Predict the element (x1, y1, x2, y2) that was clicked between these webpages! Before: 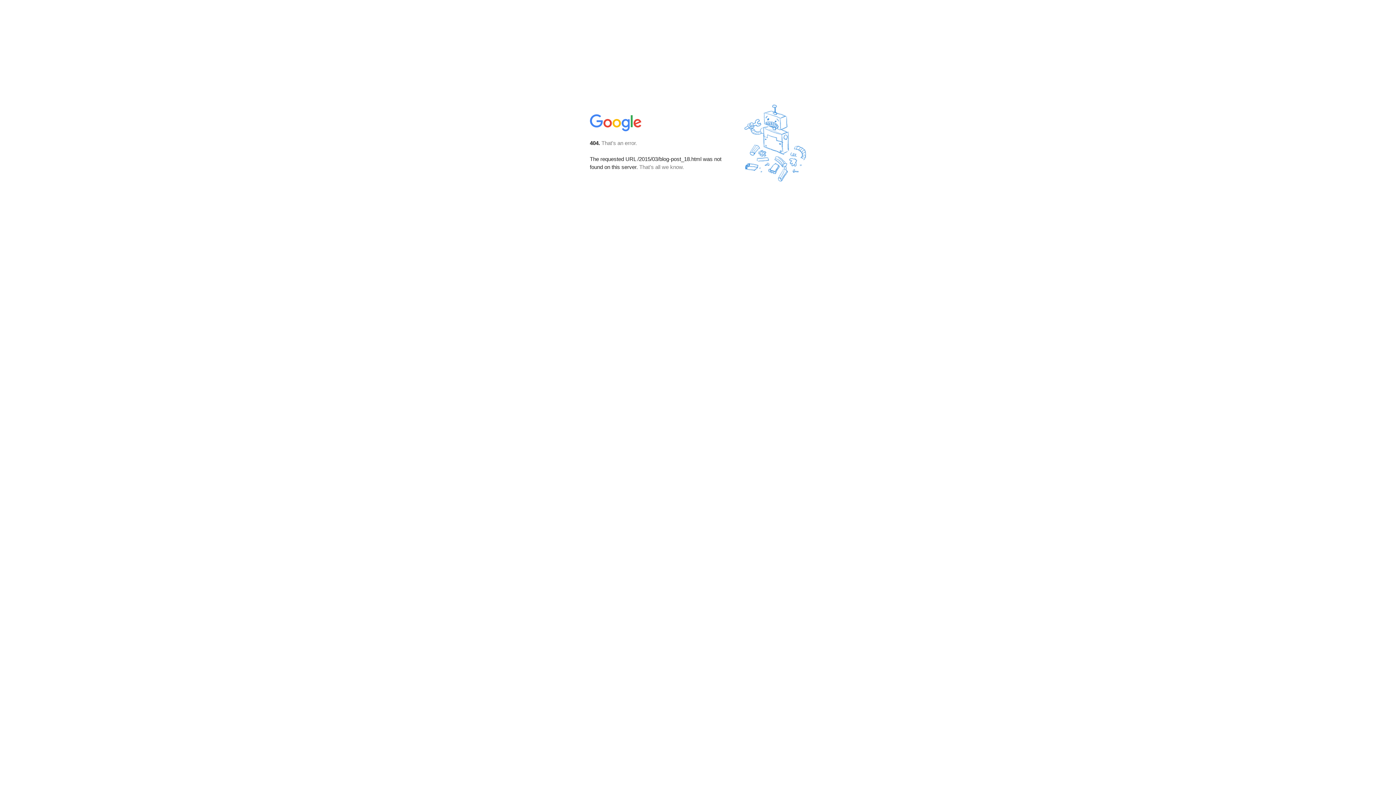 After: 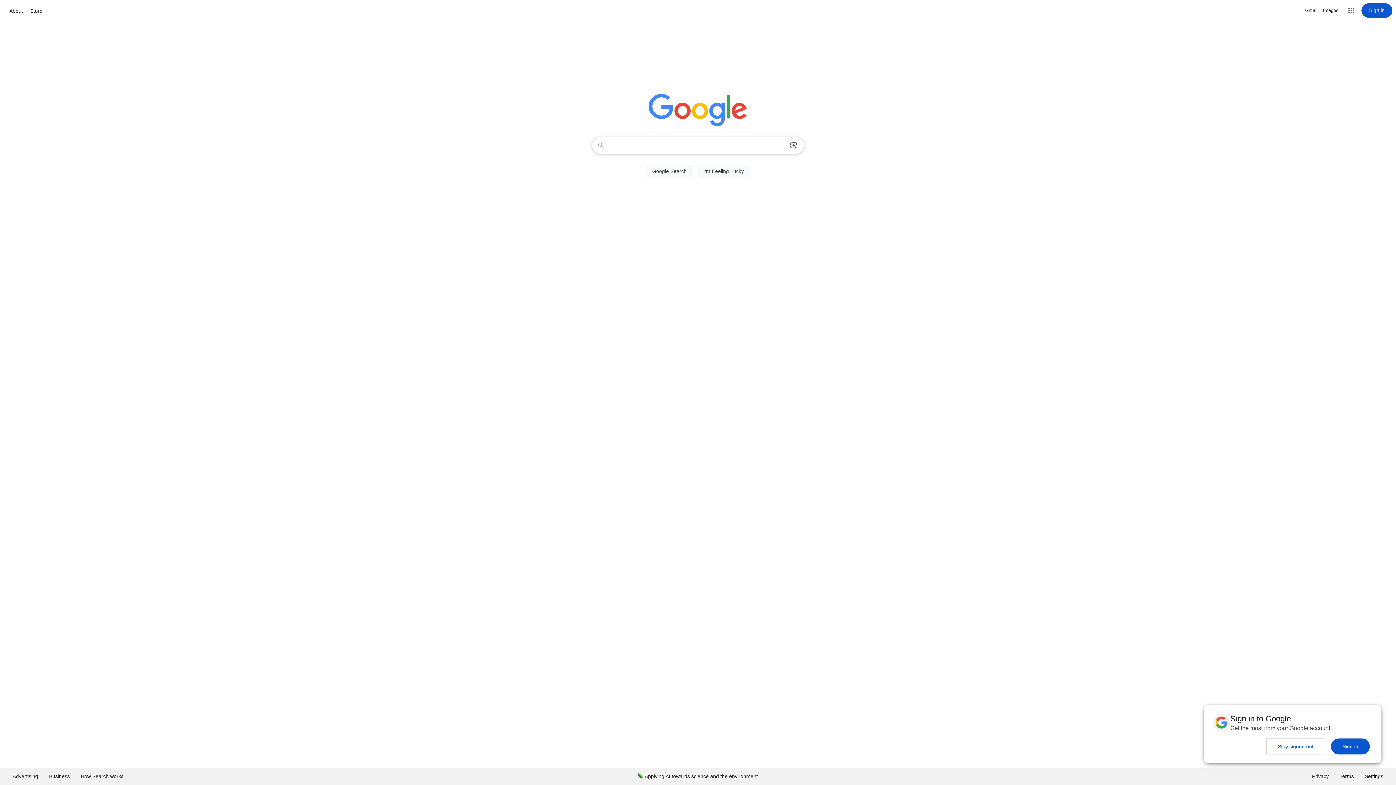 Action: bbox: (590, 127, 642, 134)